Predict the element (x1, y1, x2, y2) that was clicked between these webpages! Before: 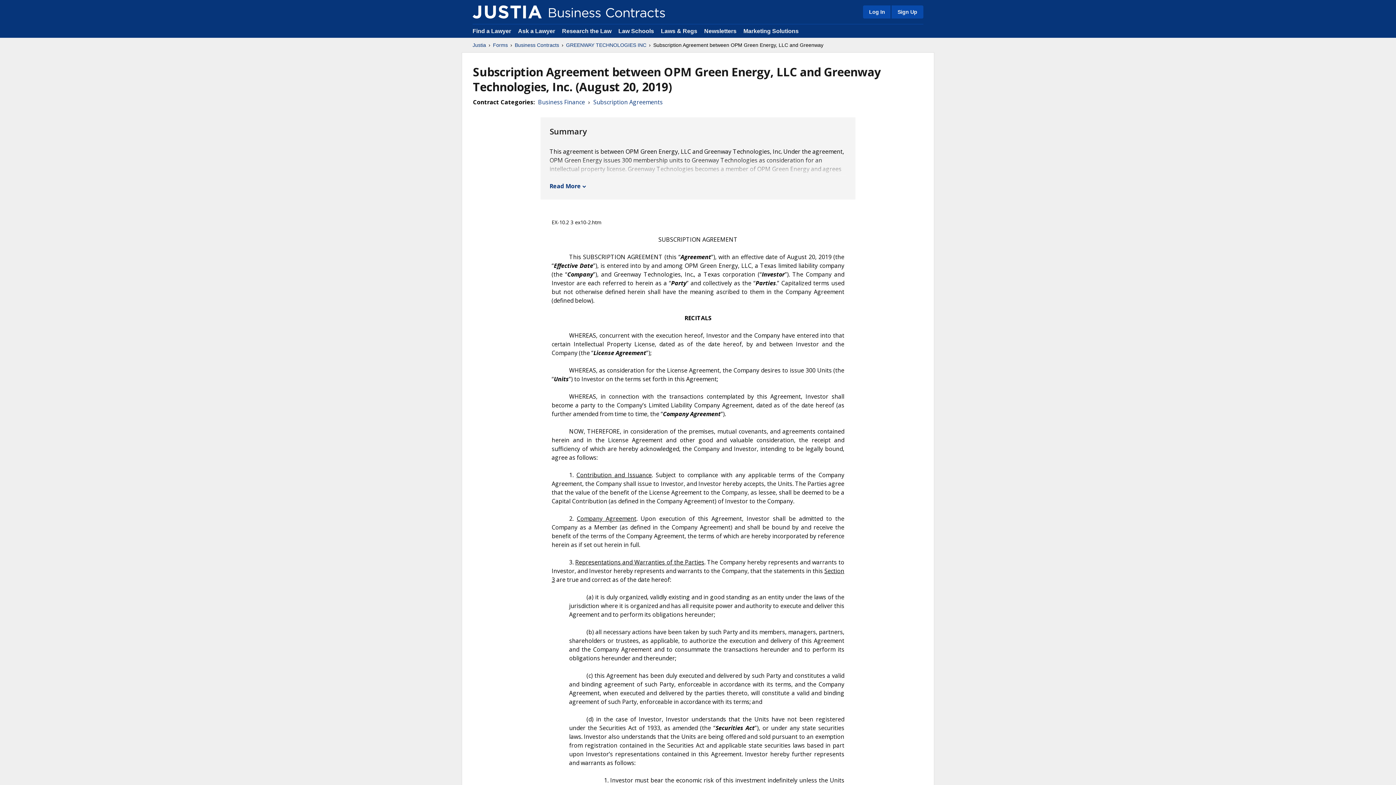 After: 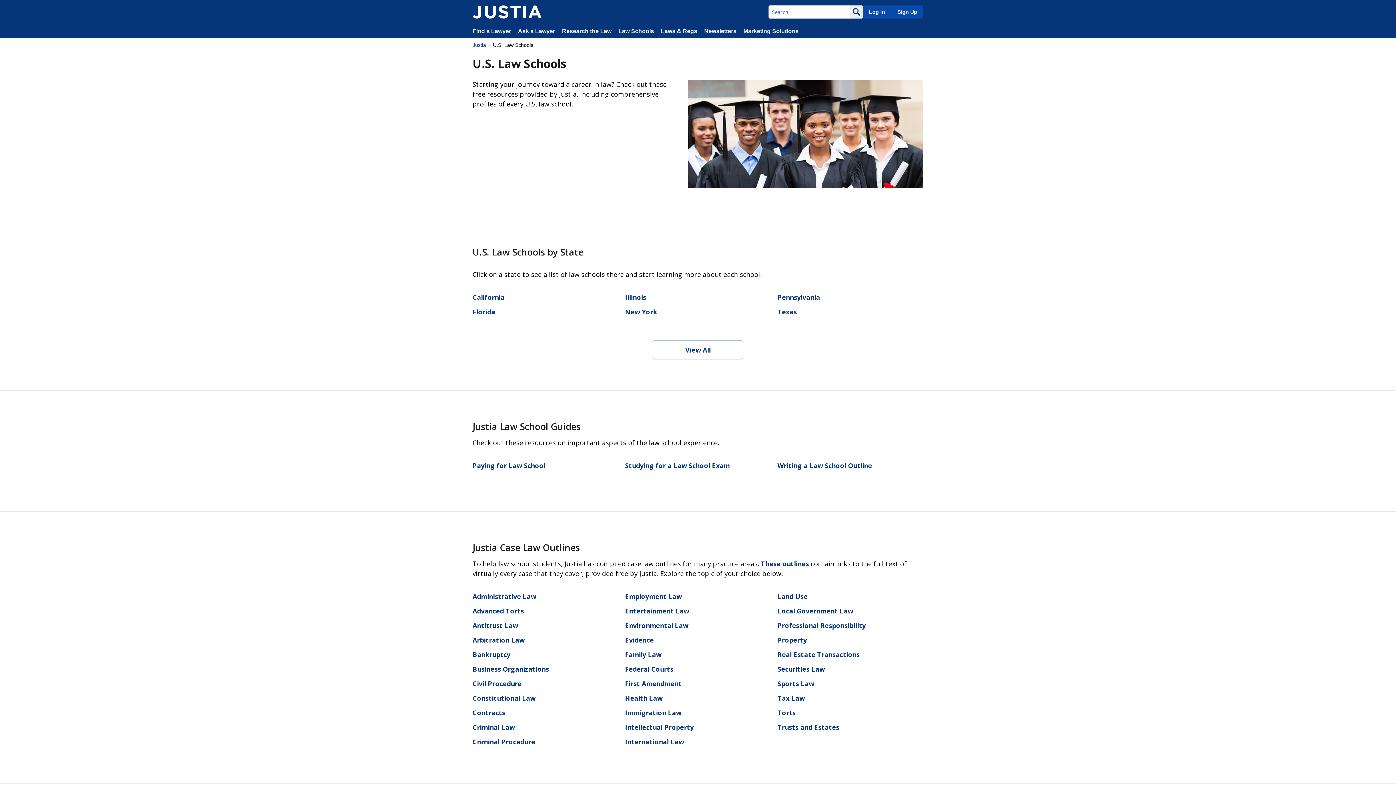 Action: label: Law Schools bbox: (618, 28, 654, 34)